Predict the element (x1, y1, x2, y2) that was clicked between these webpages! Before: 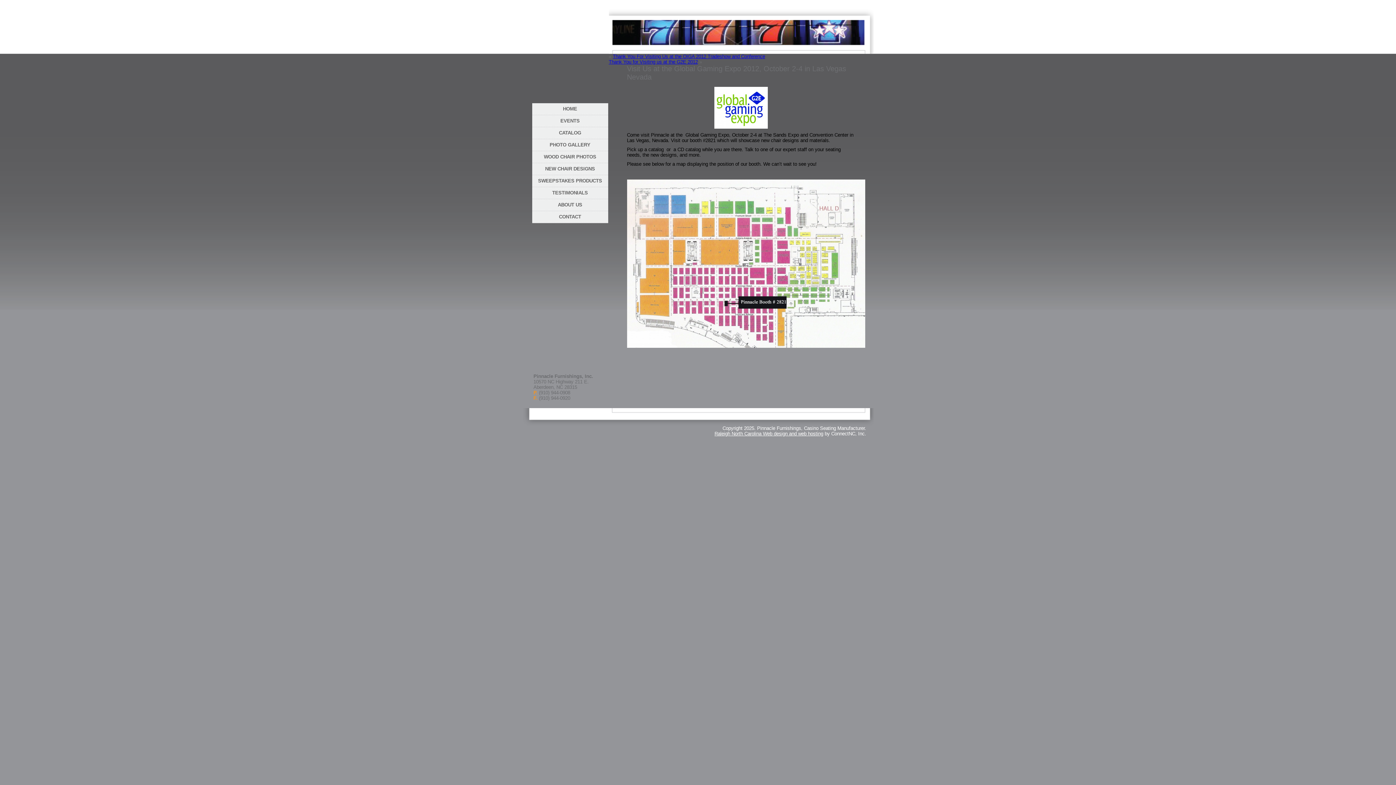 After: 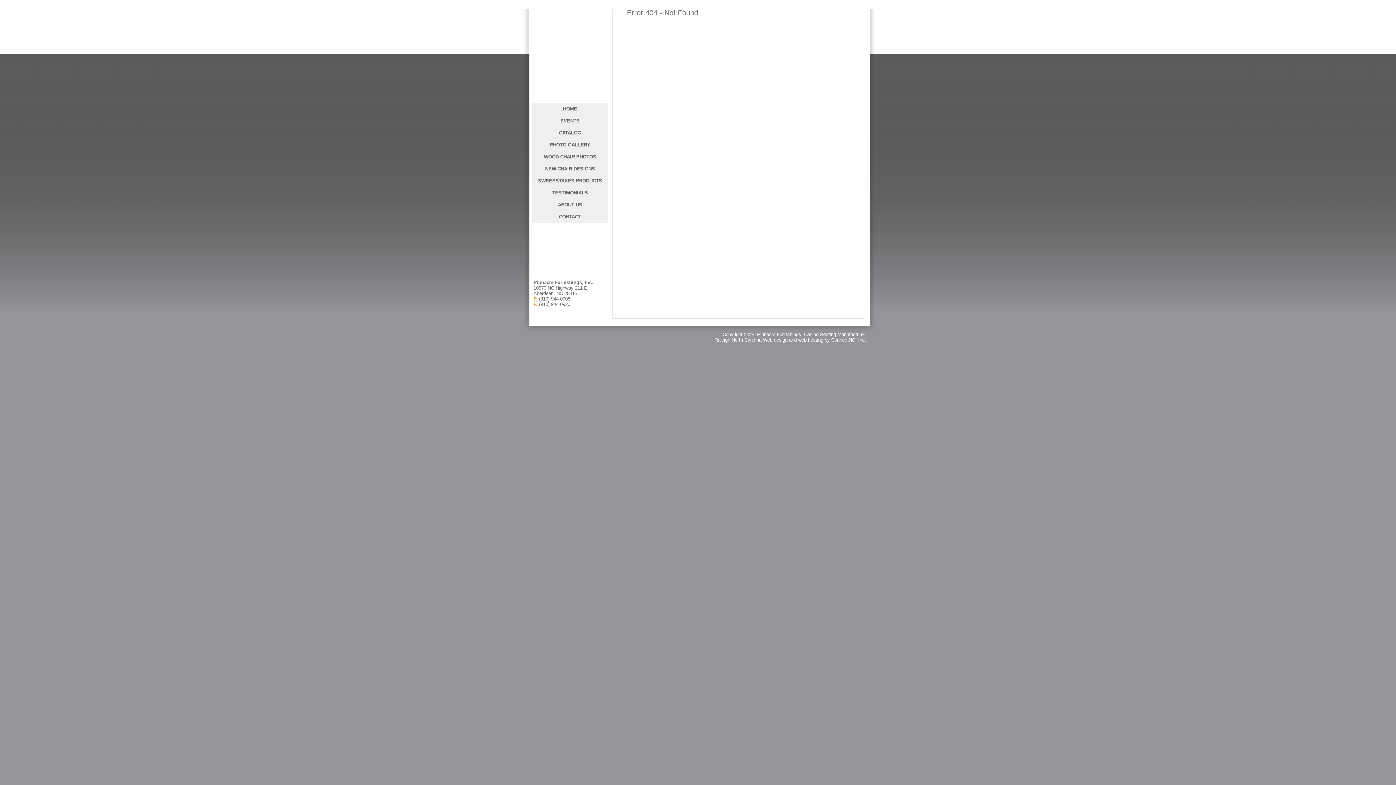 Action: bbox: (714, 124, 768, 129)